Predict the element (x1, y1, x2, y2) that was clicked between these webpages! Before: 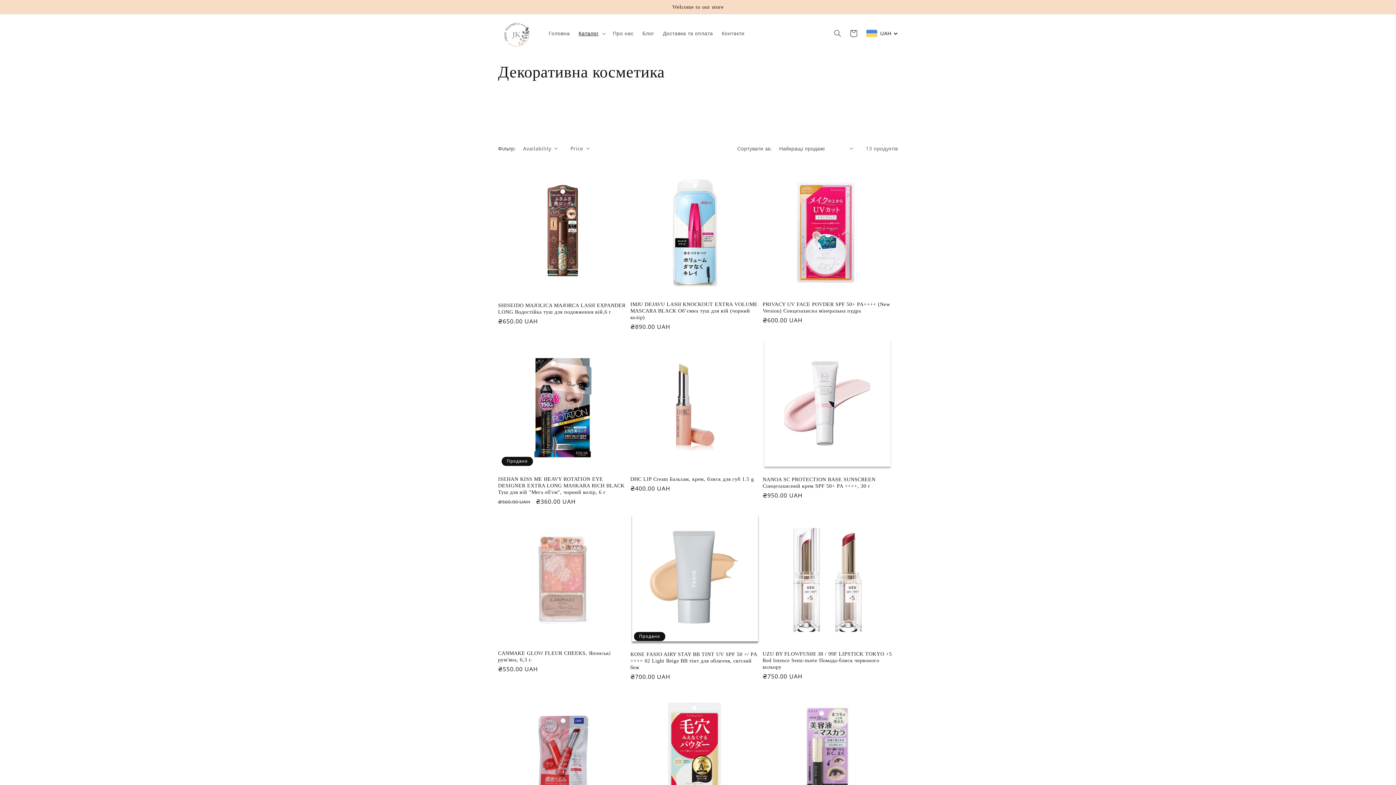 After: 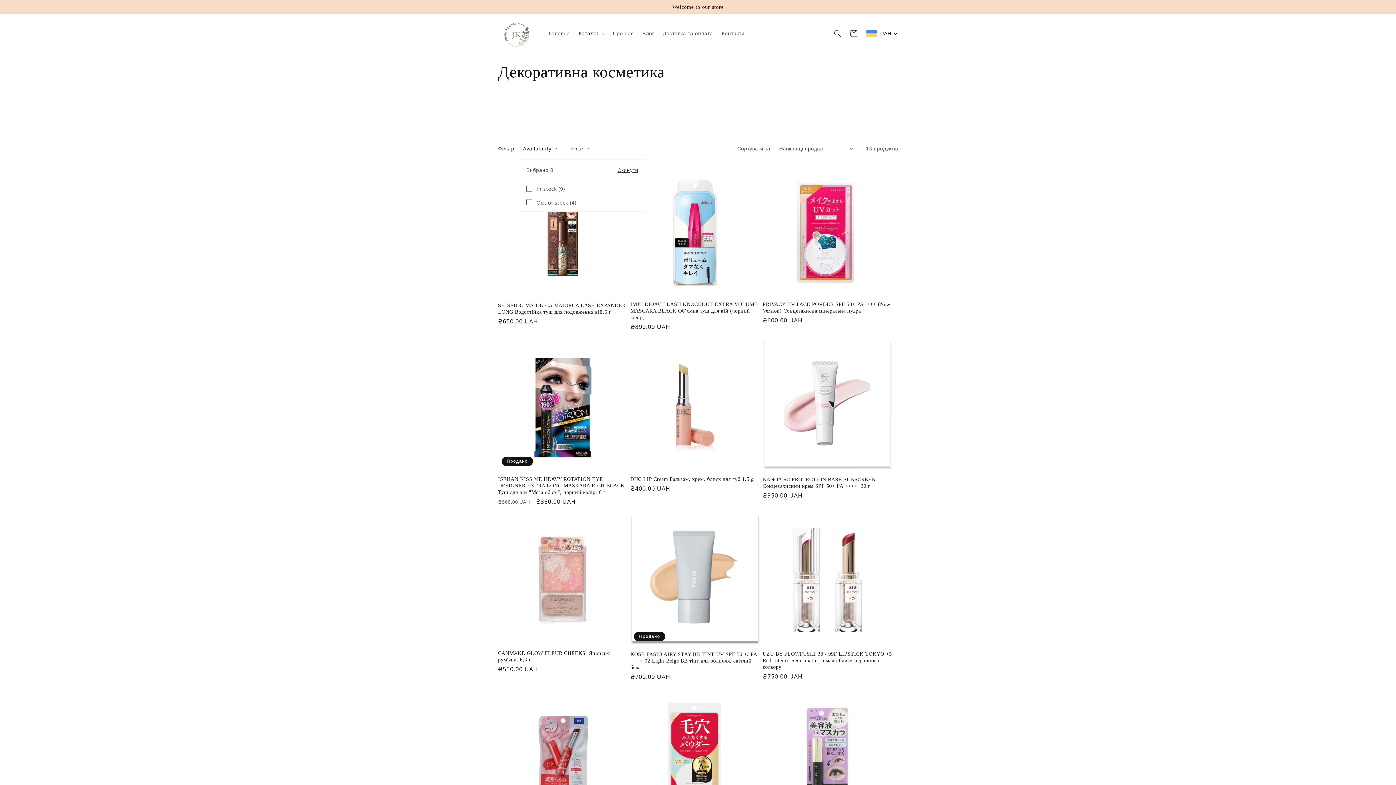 Action: label: Availability (Вибрано 0) bbox: (523, 144, 557, 152)